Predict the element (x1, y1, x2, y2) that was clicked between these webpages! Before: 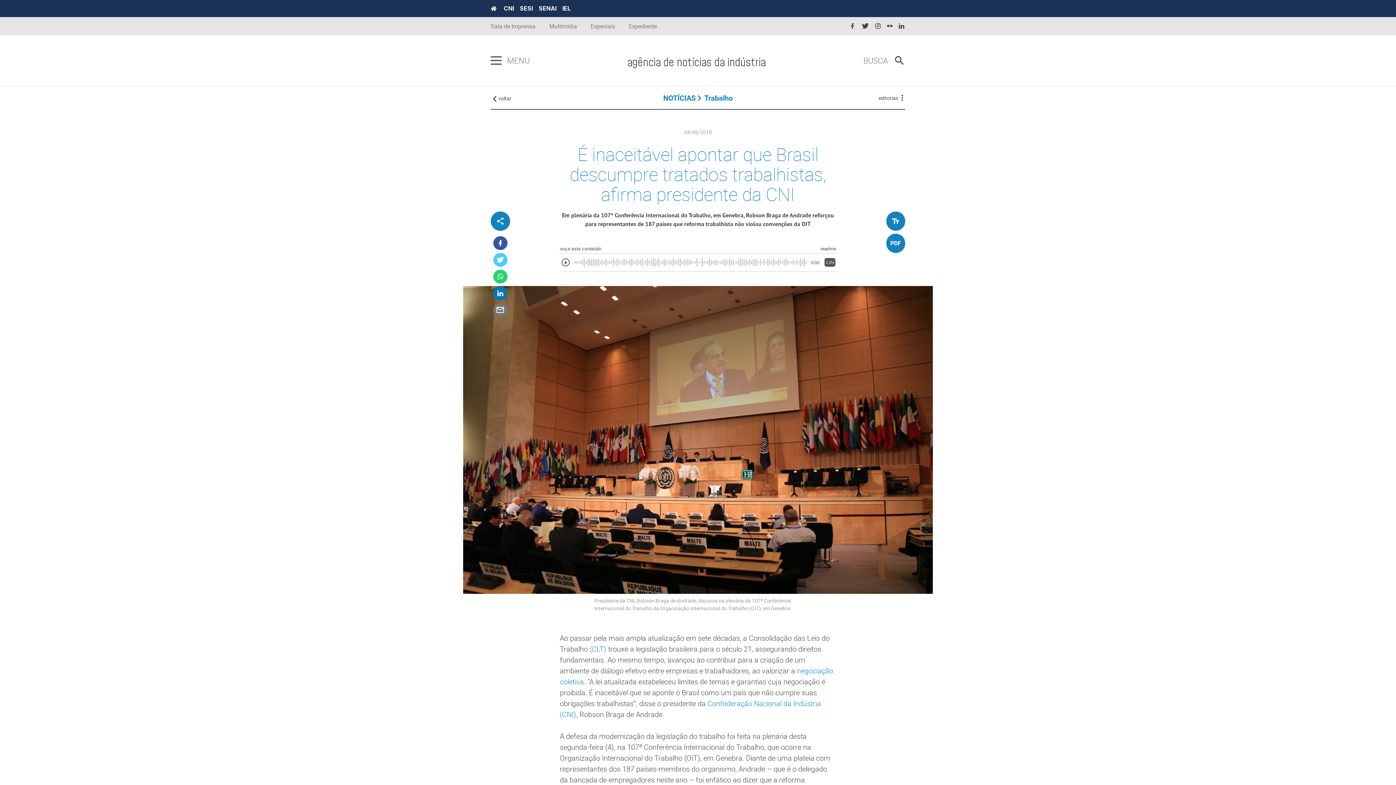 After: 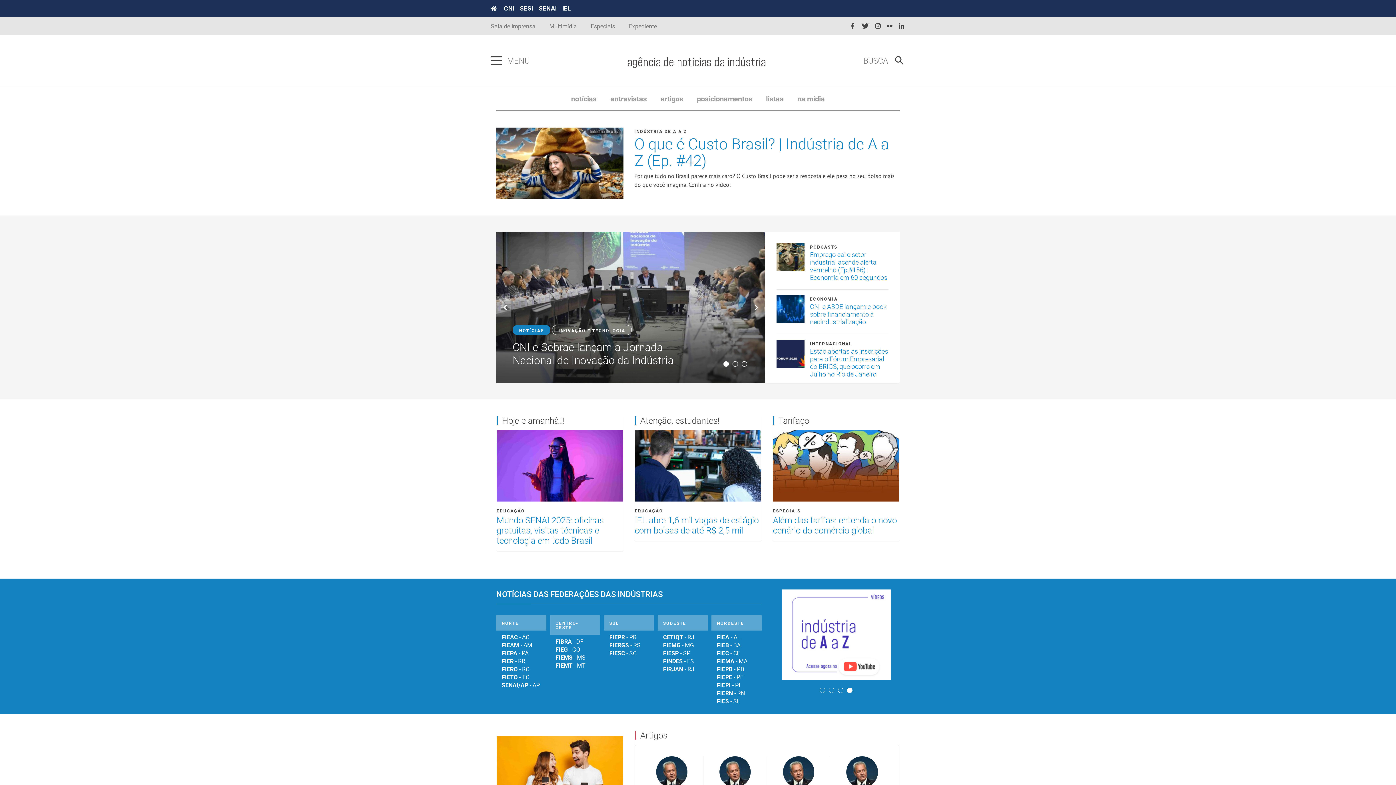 Action: label: agência de notícias da indústria bbox: (627, 50, 766, 70)